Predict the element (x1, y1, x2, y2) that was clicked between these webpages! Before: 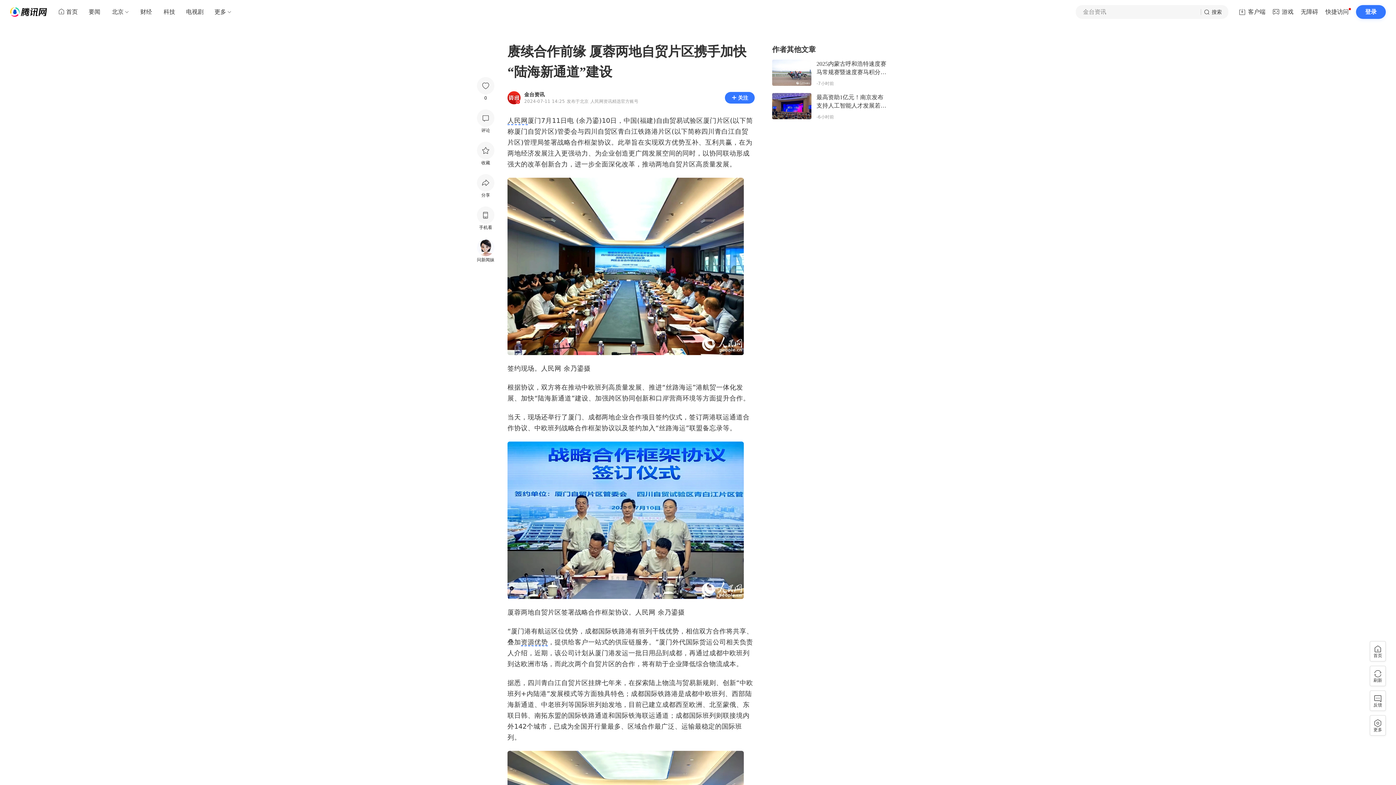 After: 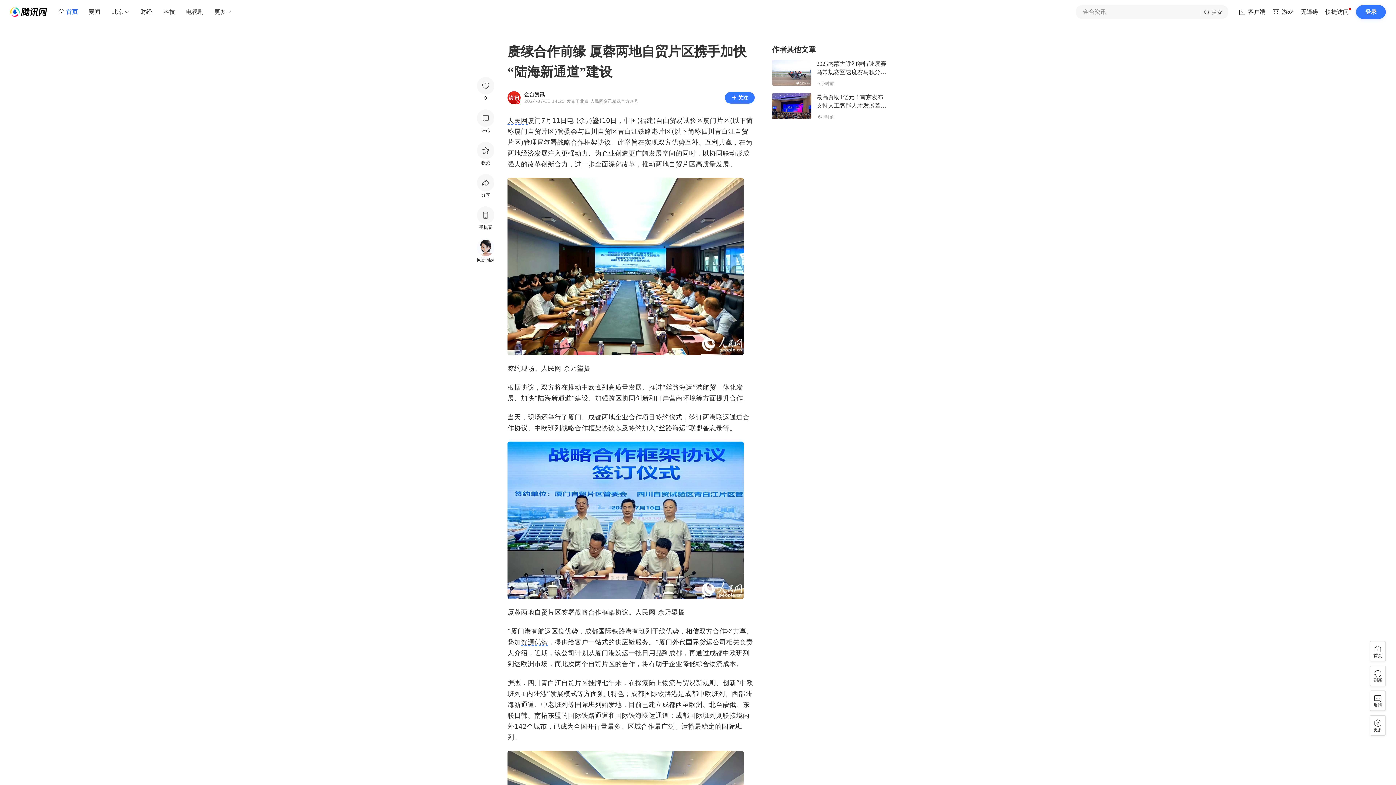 Action: bbox: (52, 5, 82, 18) label: 首页